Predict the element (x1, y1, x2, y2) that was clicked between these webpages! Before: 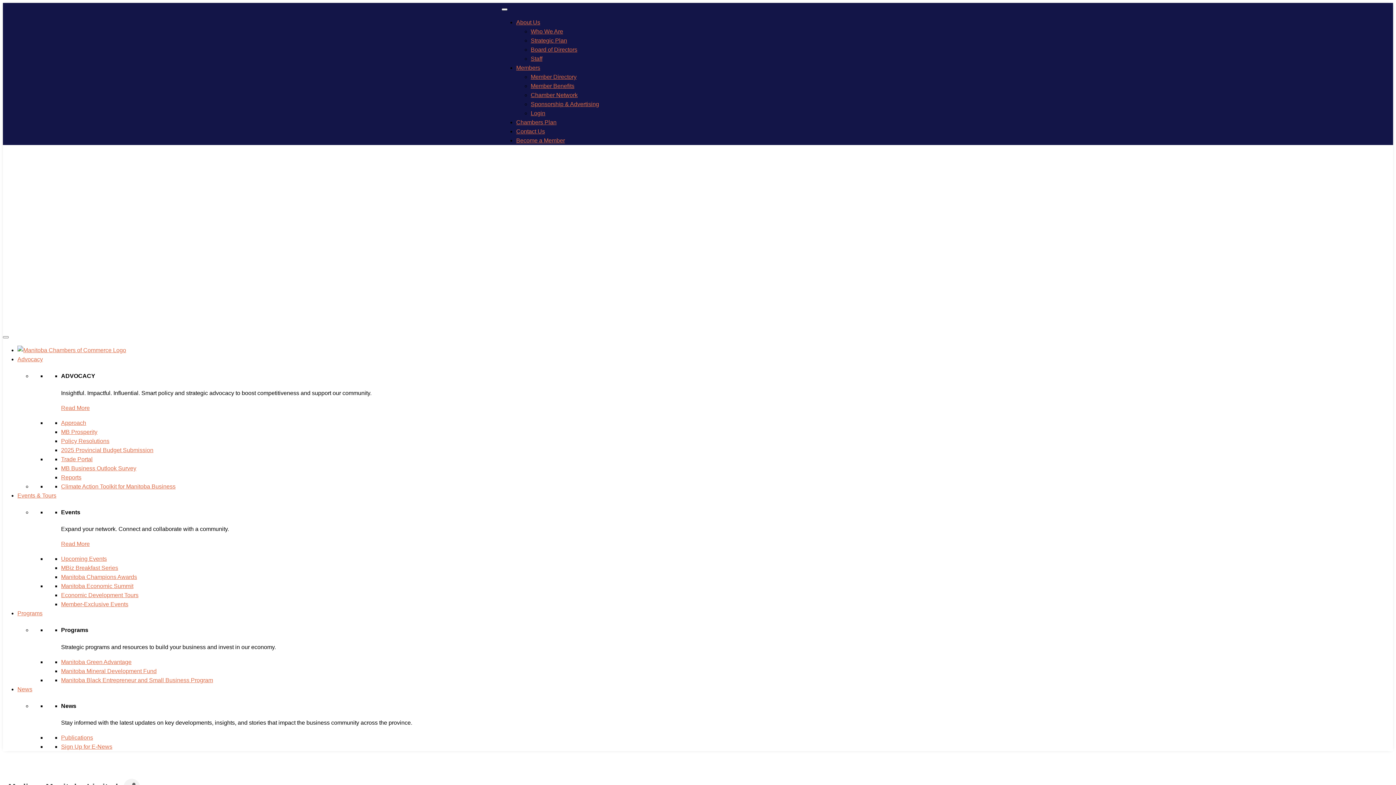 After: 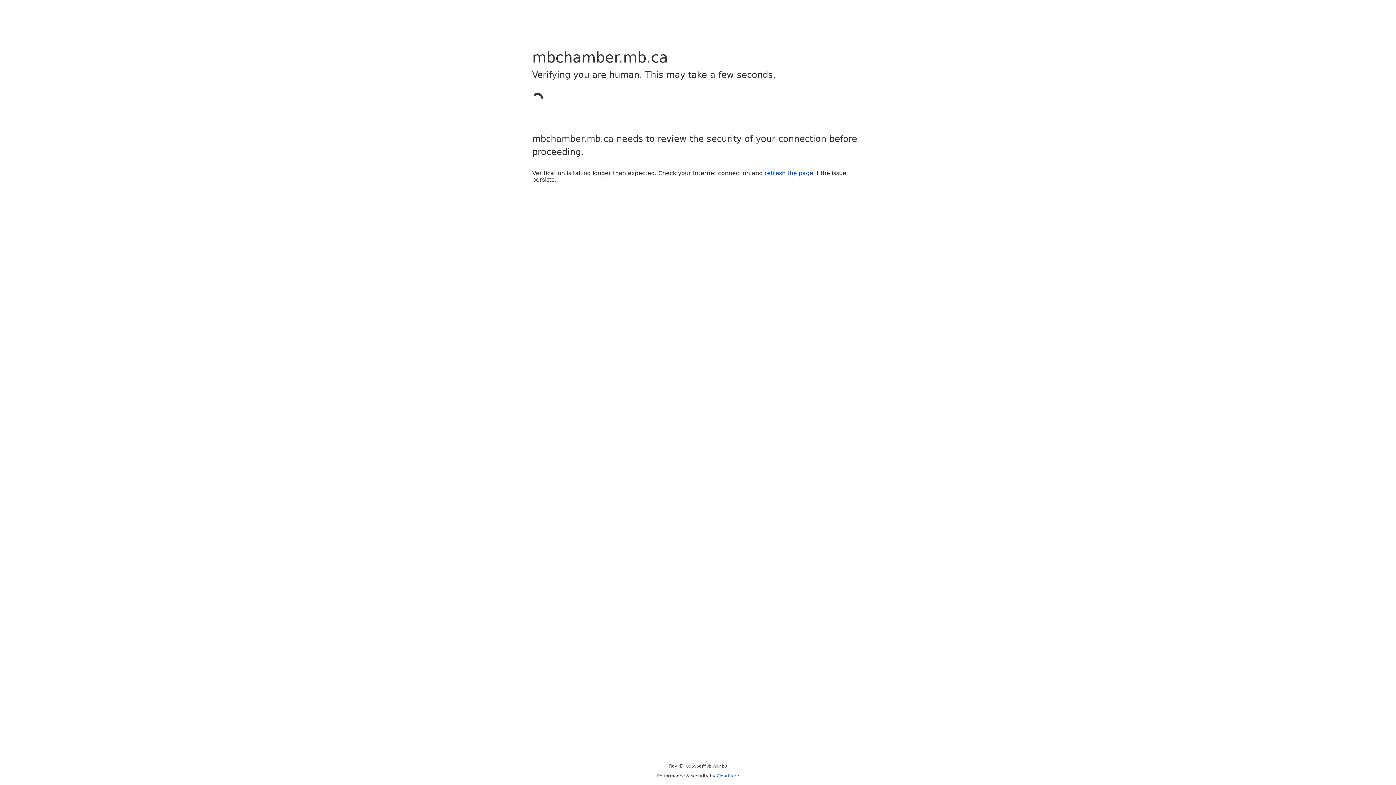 Action: label: Manitoba Champions Awards bbox: (61, 574, 137, 580)